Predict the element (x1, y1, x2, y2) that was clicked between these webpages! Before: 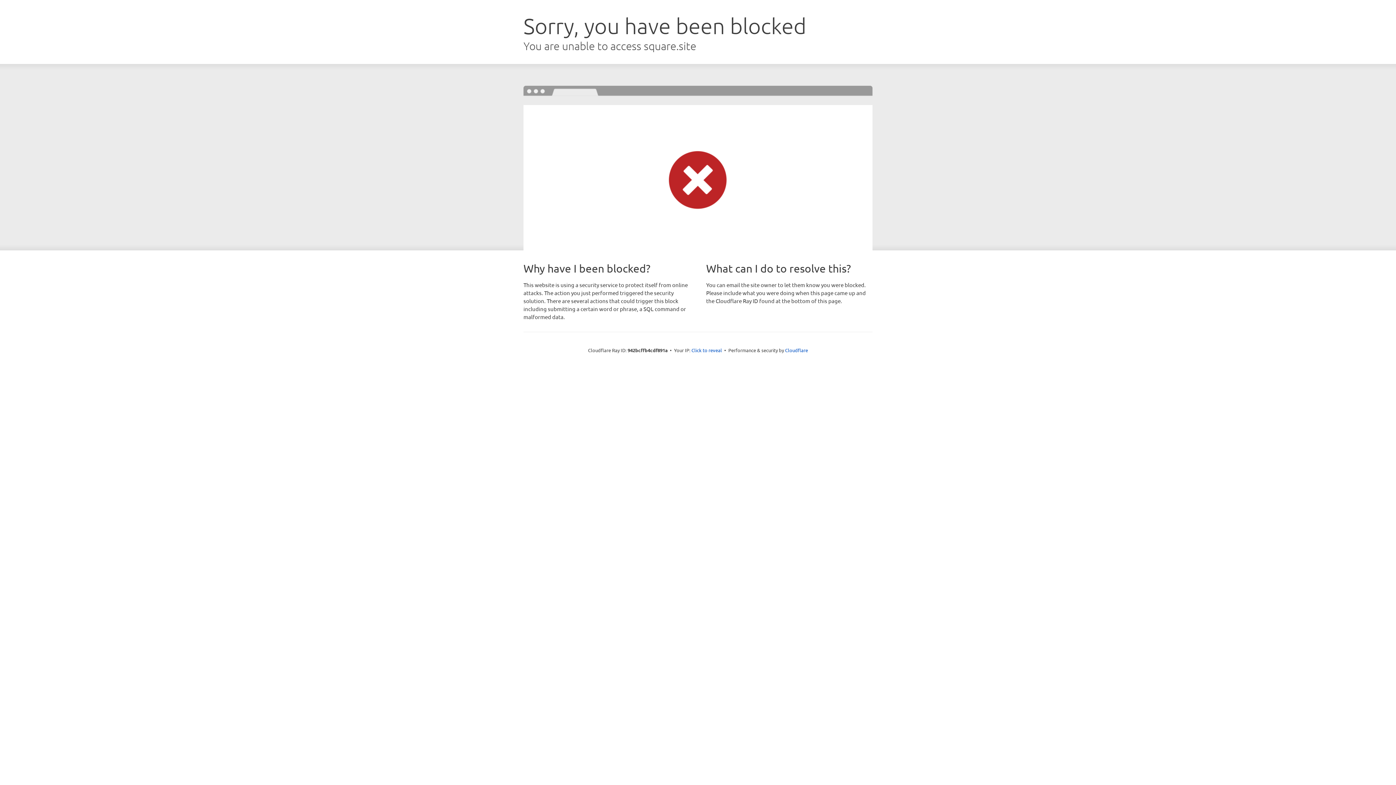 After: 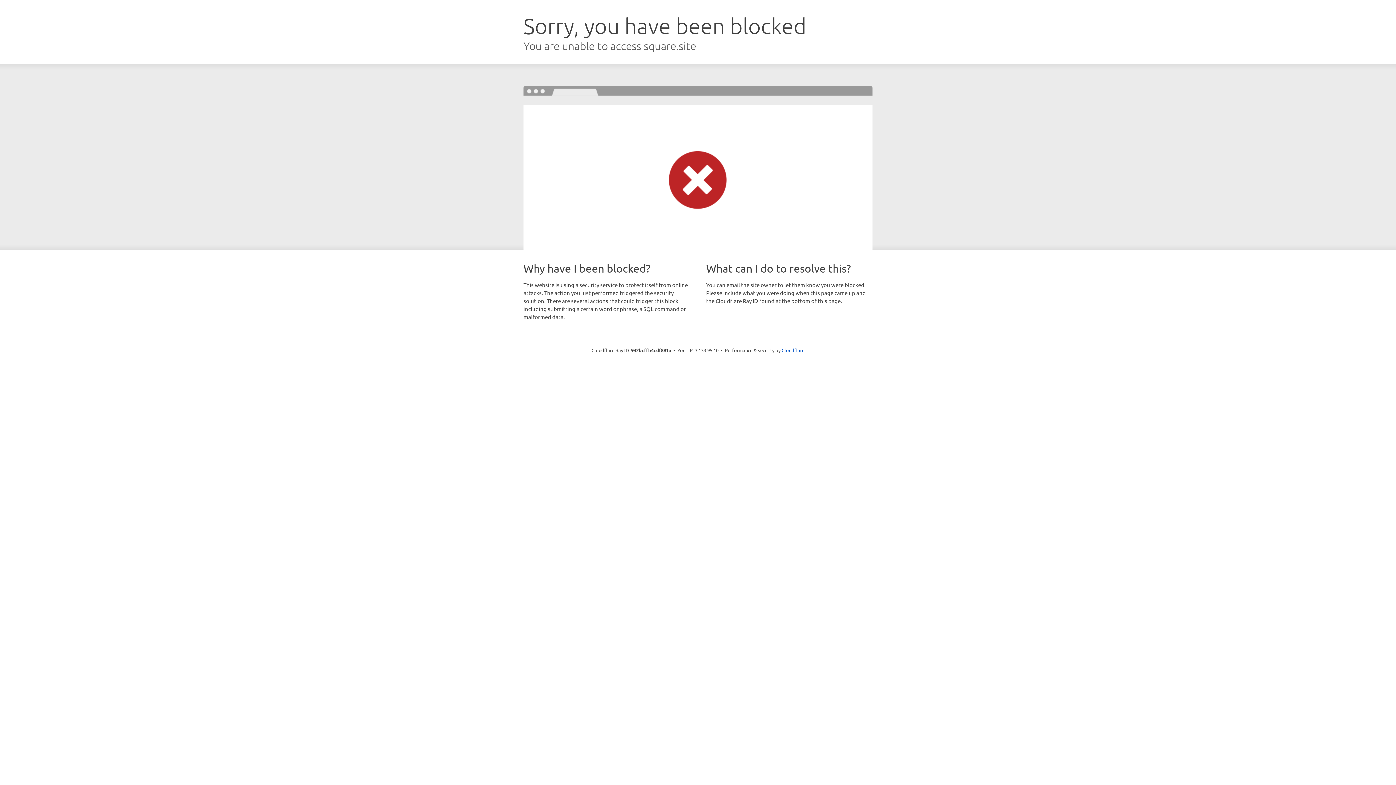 Action: bbox: (691, 346, 722, 353) label: Click to reveal